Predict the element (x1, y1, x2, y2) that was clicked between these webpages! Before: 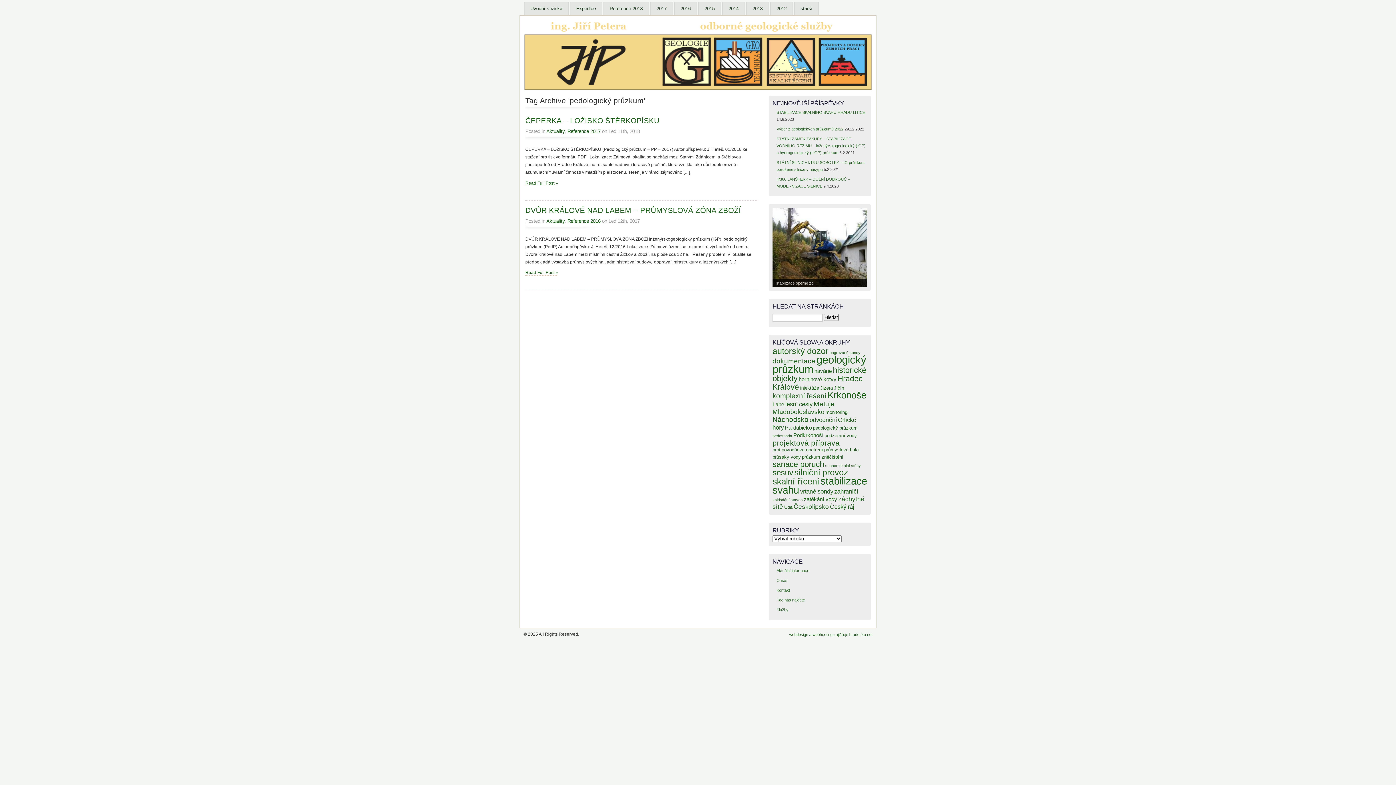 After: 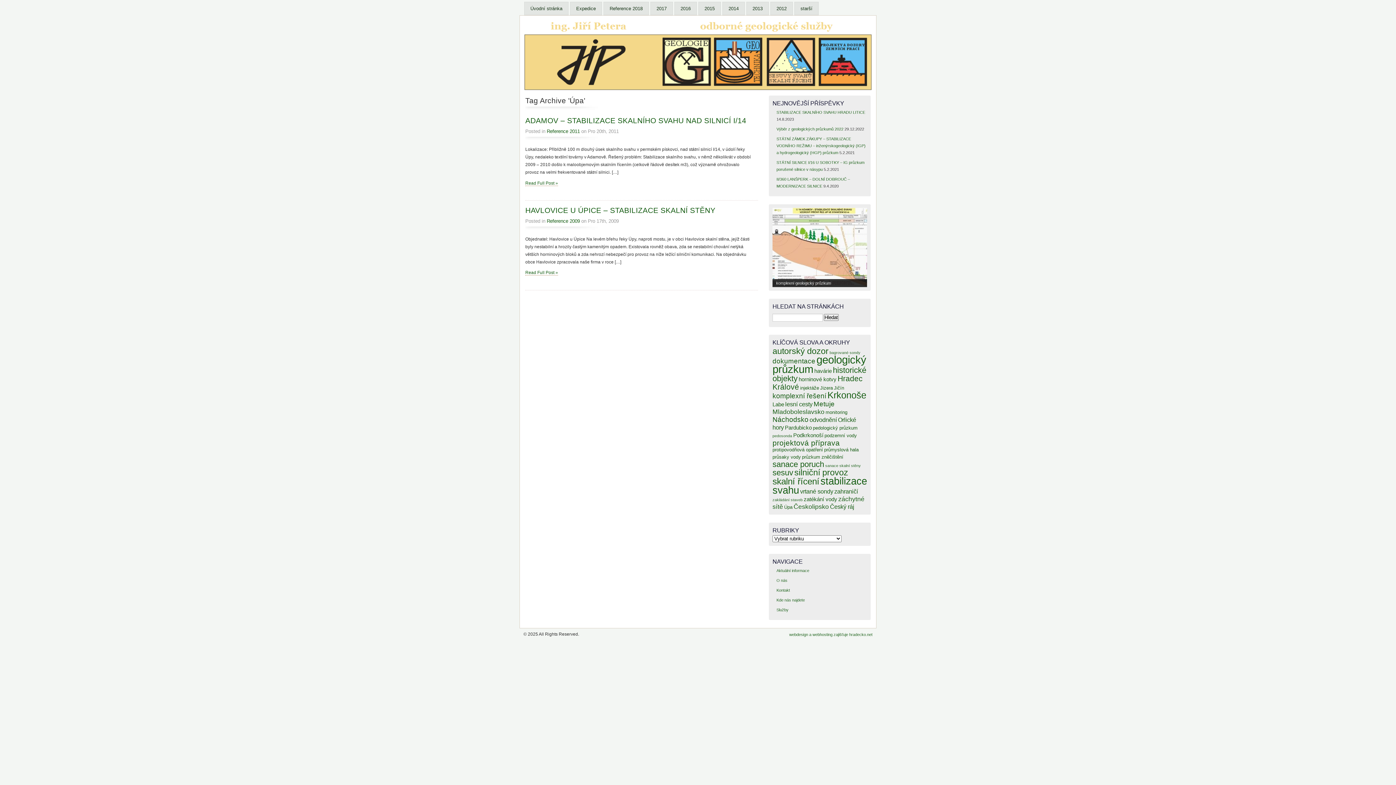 Action: label: Úpa (2 položky) bbox: (784, 504, 792, 510)